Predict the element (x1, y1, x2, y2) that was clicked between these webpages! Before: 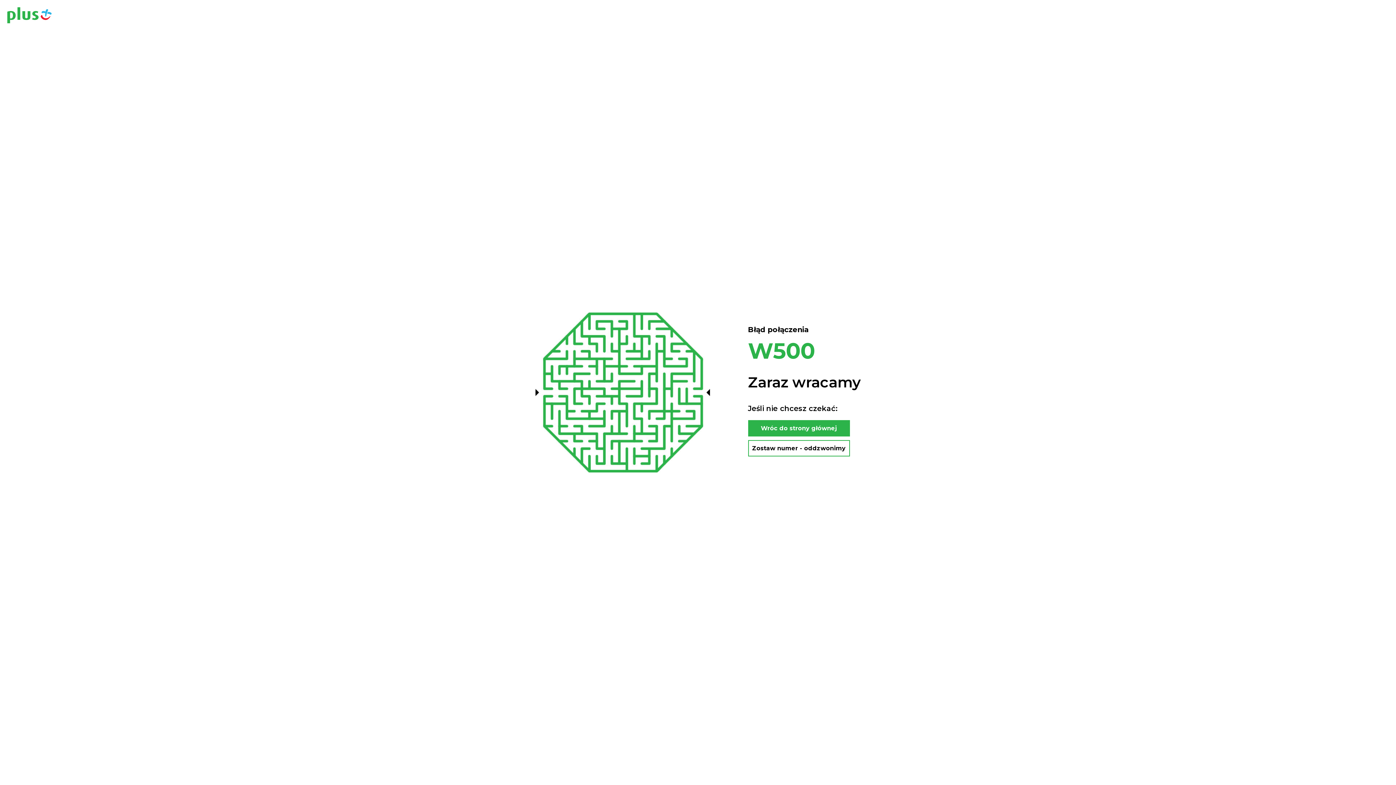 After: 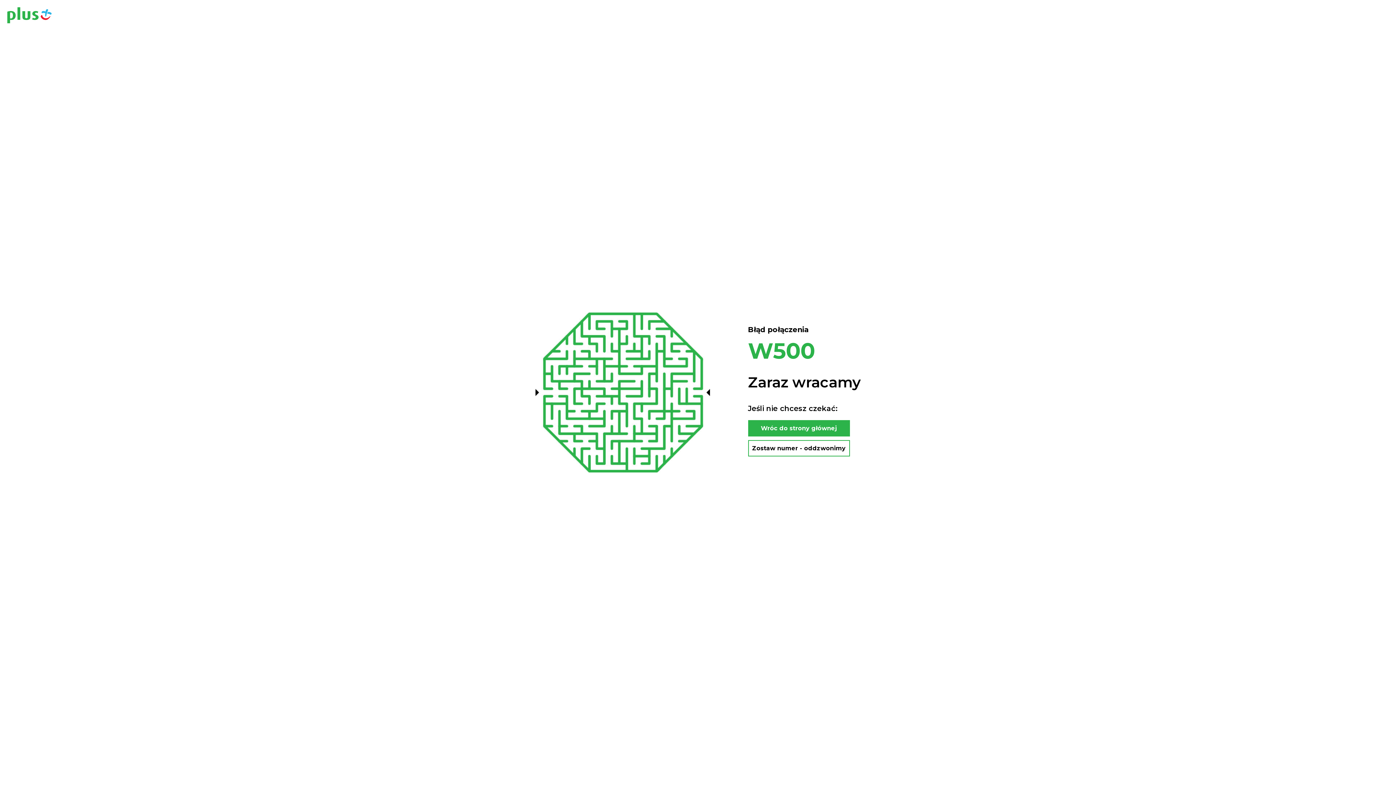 Action: bbox: (748, 440, 850, 456) label: Zostaw numer - oddzwonimy